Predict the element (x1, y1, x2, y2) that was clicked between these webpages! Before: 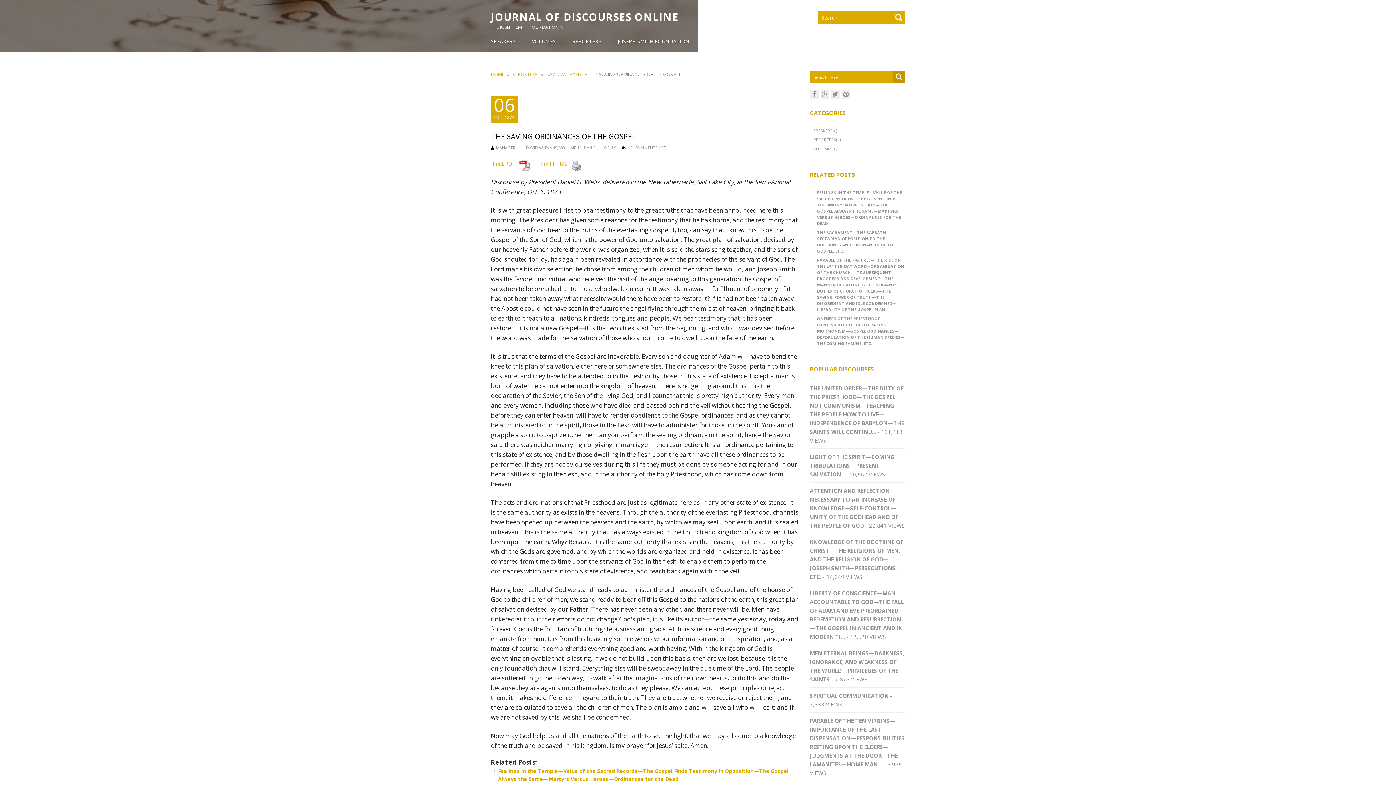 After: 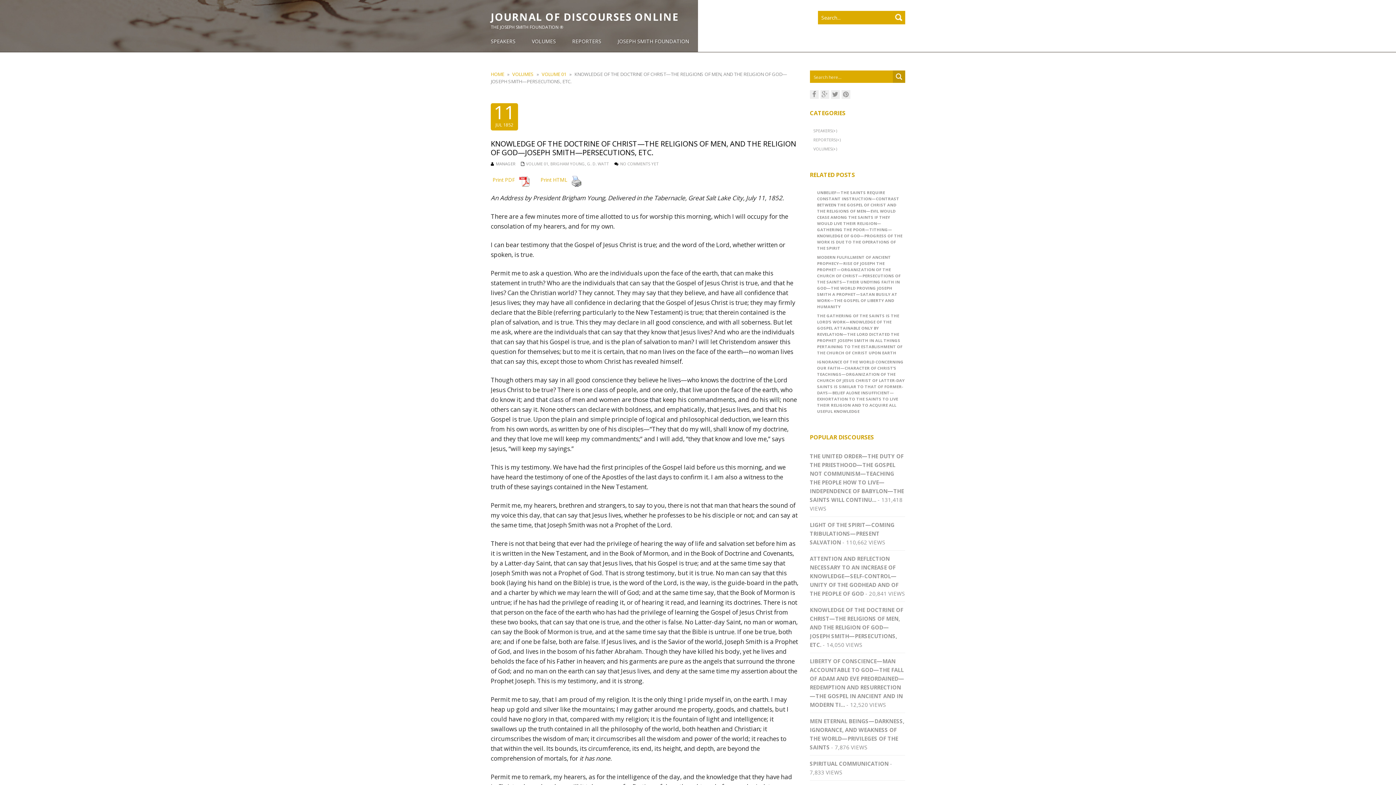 Action: bbox: (810, 538, 903, 580) label: KNOWLEDGE OF THE DOCTRINE OF CHRIST—THE RELIGIONS OF MEN, AND THE RELIGION OF GOD—JOSEPH SMITH—PERSECUTIONS, ETC.